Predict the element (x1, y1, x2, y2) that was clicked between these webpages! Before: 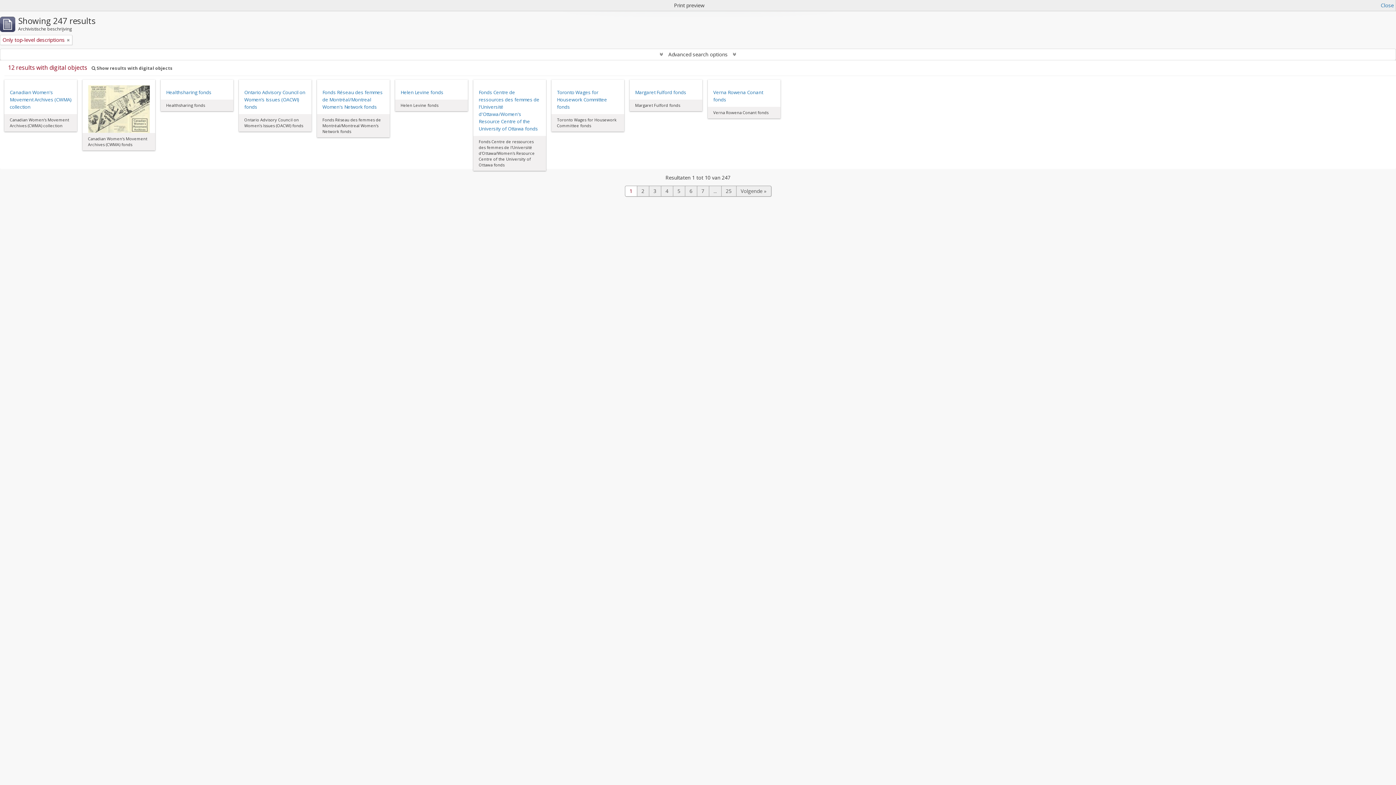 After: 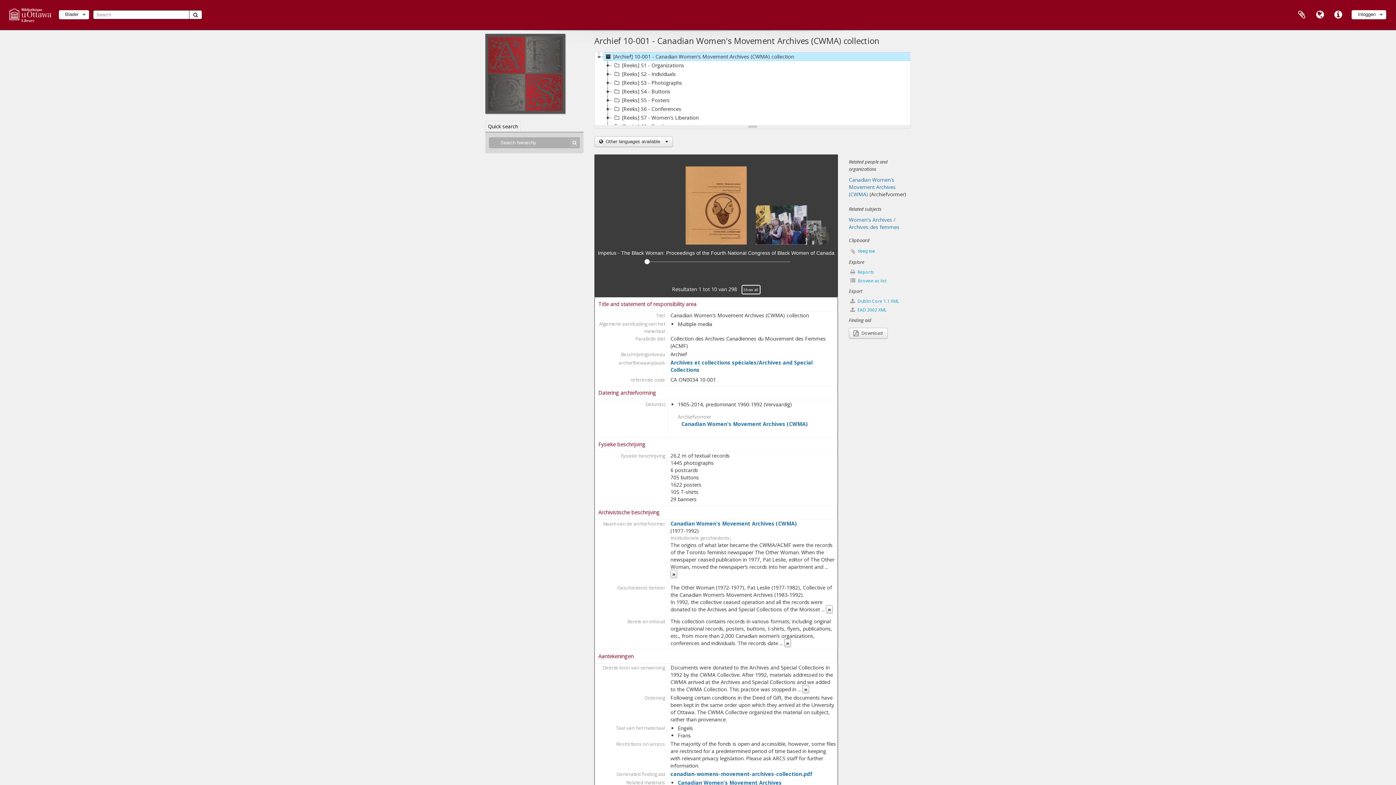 Action: bbox: (9, 88, 71, 110) label: Canadian Women's Movement Archives (CWMA) collection